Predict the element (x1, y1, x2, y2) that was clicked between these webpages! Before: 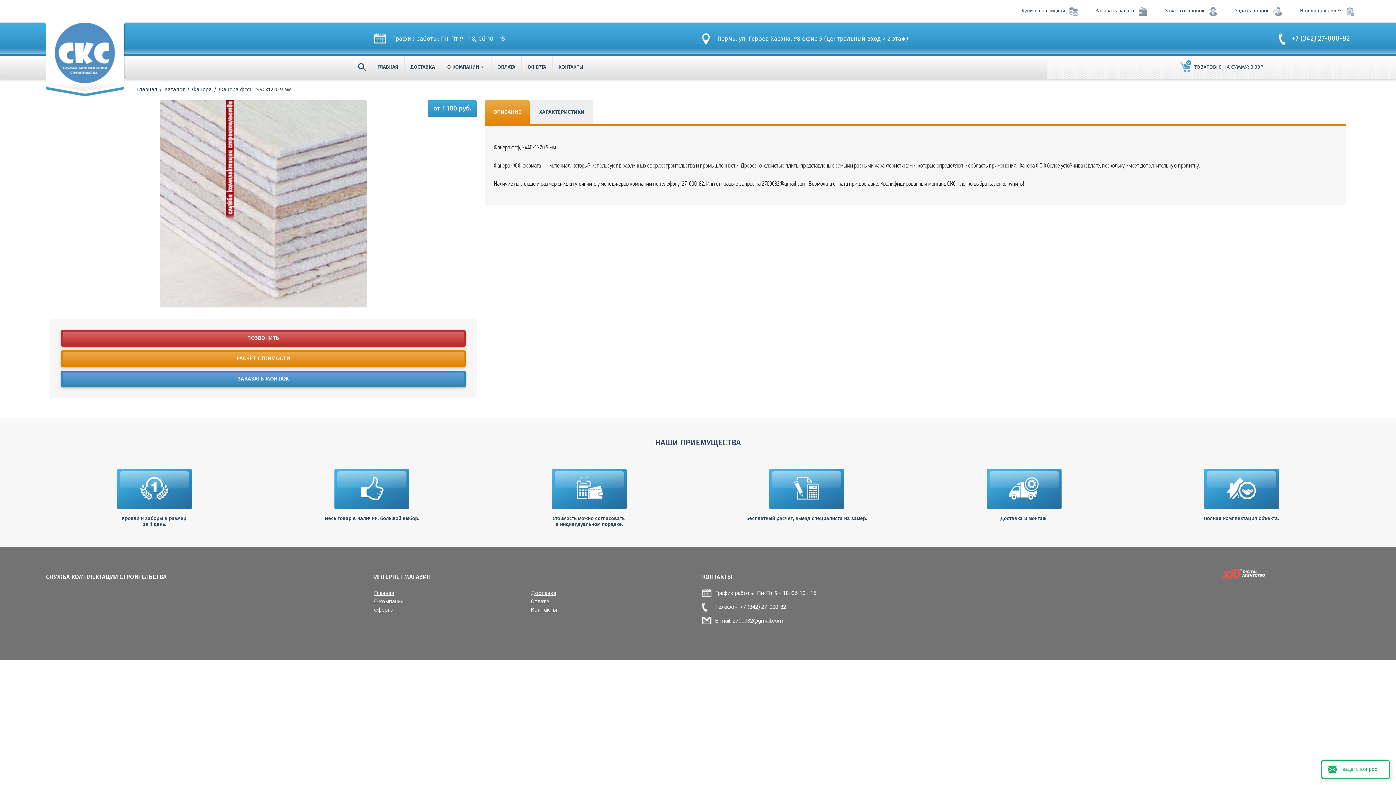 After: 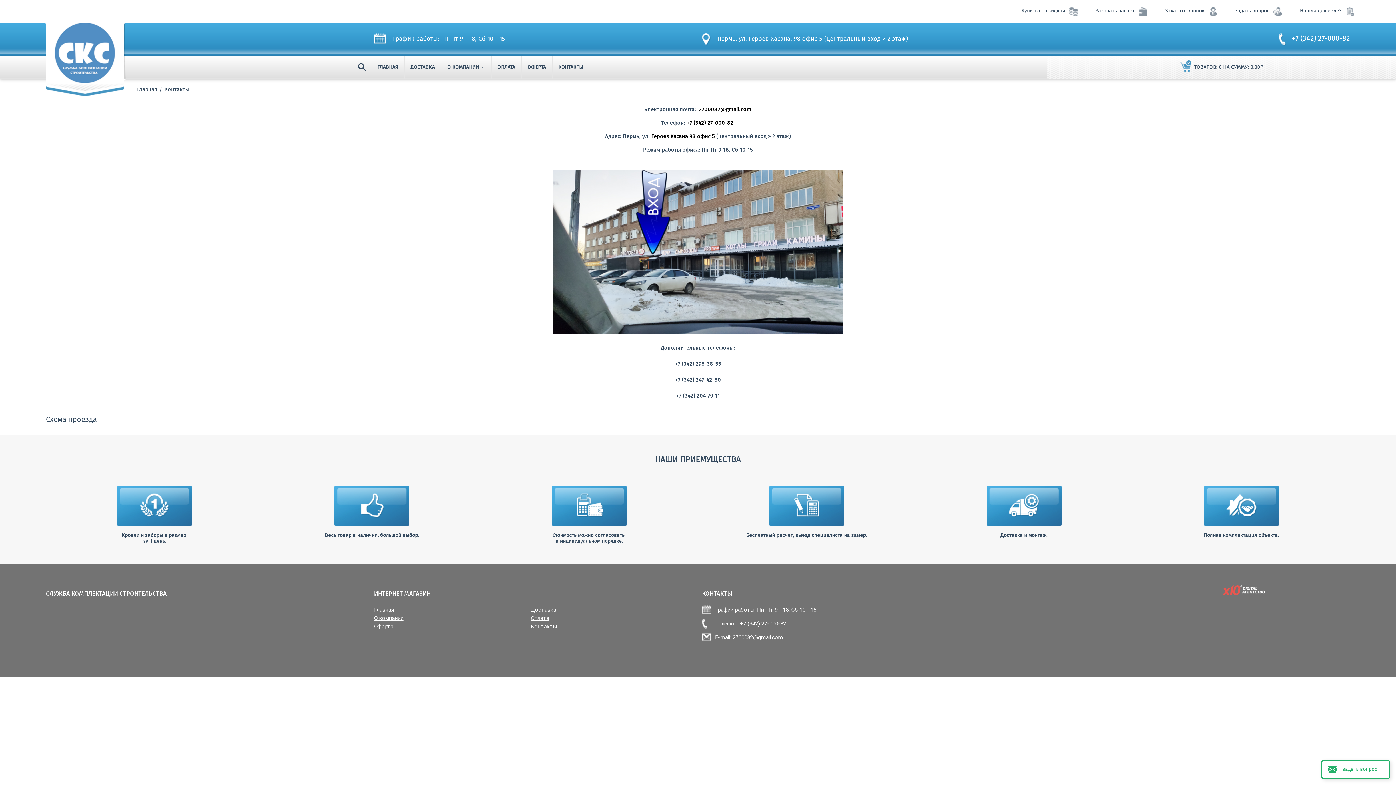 Action: bbox: (552, 55, 589, 78) label: КОНТАКТЫ